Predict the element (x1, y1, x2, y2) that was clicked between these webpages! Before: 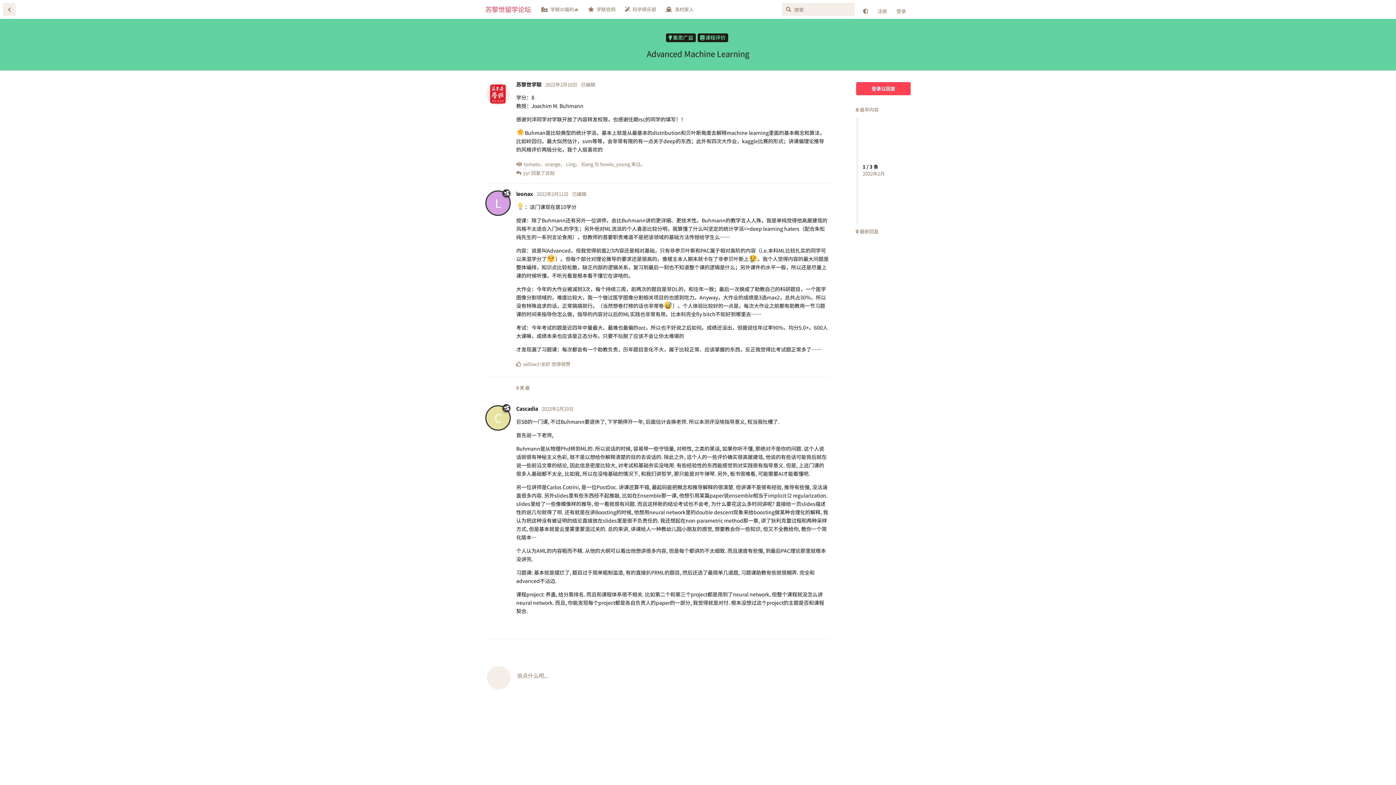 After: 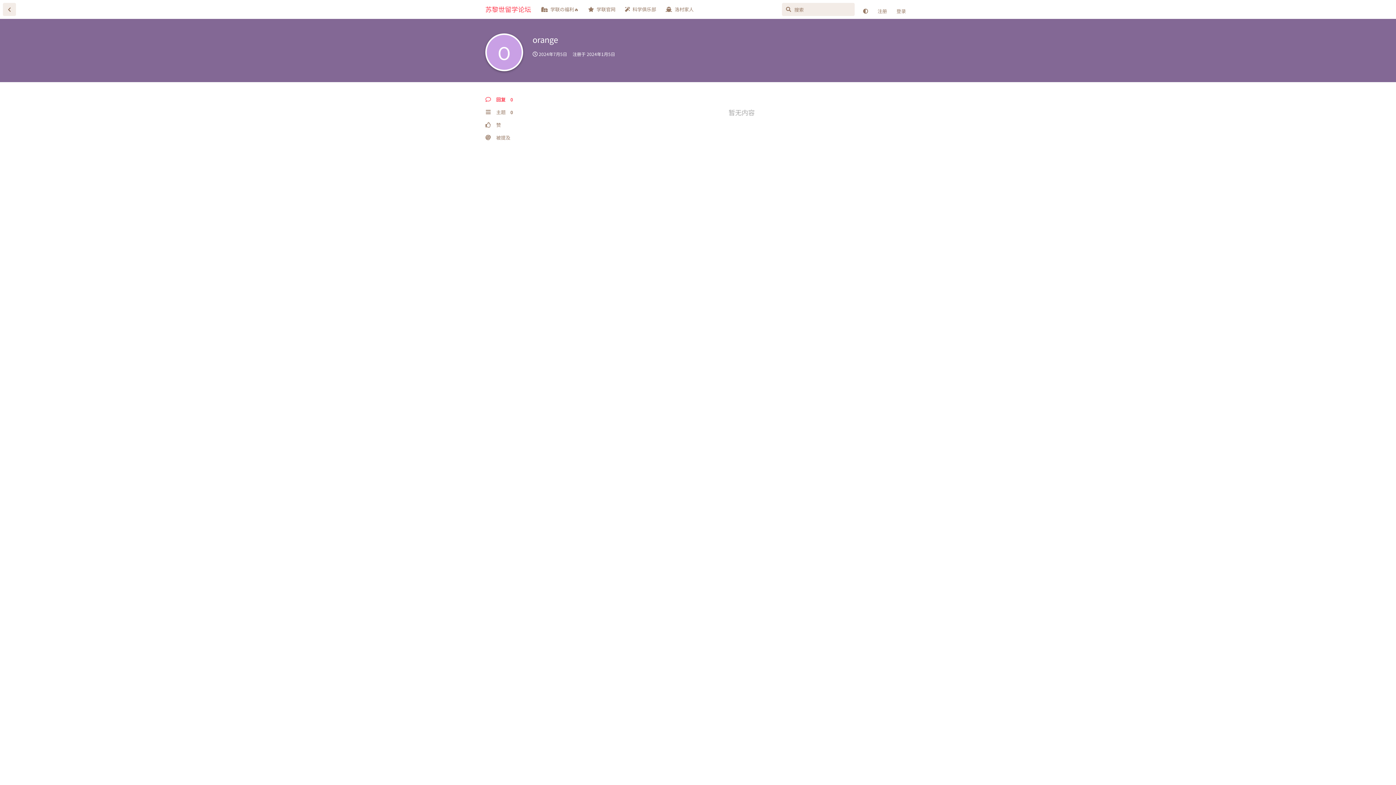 Action: label: orange bbox: (545, 160, 560, 167)